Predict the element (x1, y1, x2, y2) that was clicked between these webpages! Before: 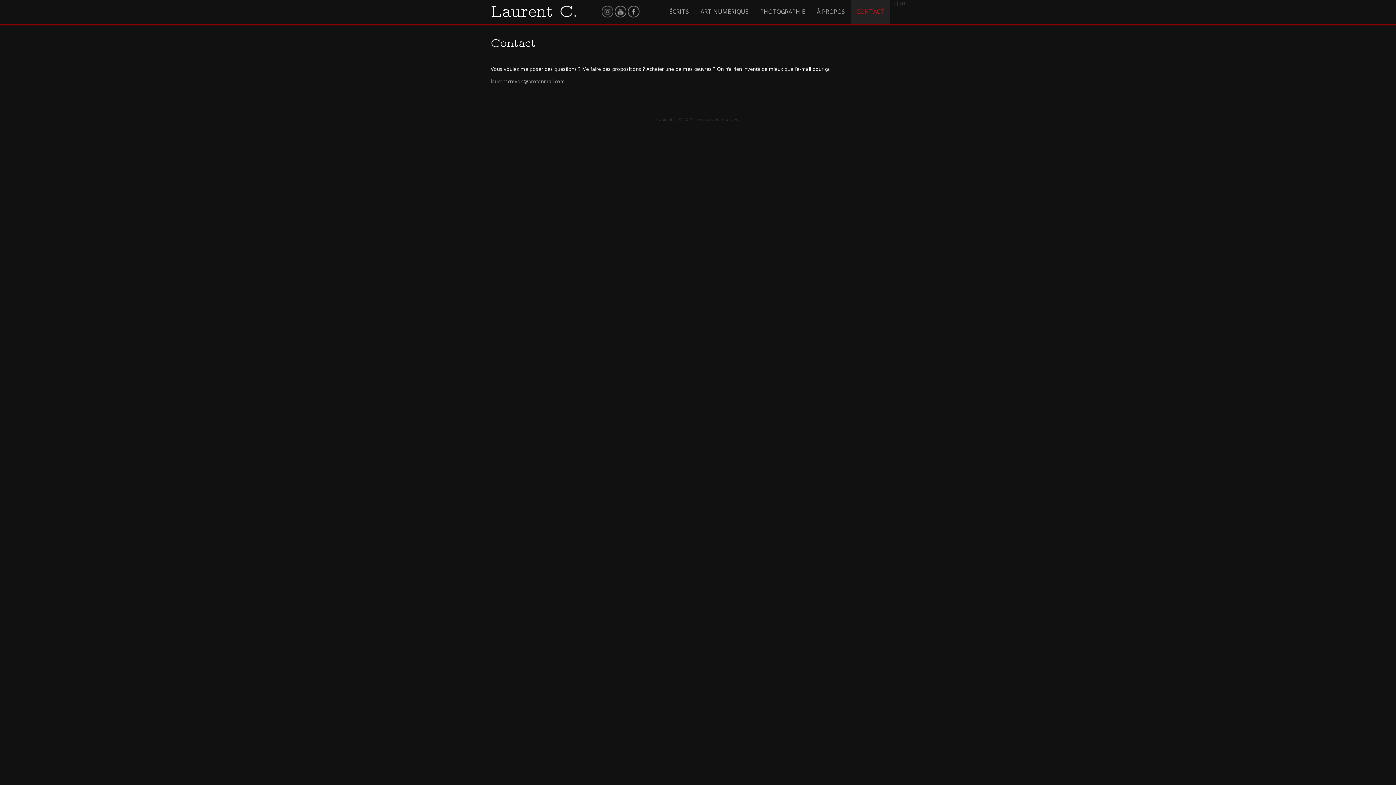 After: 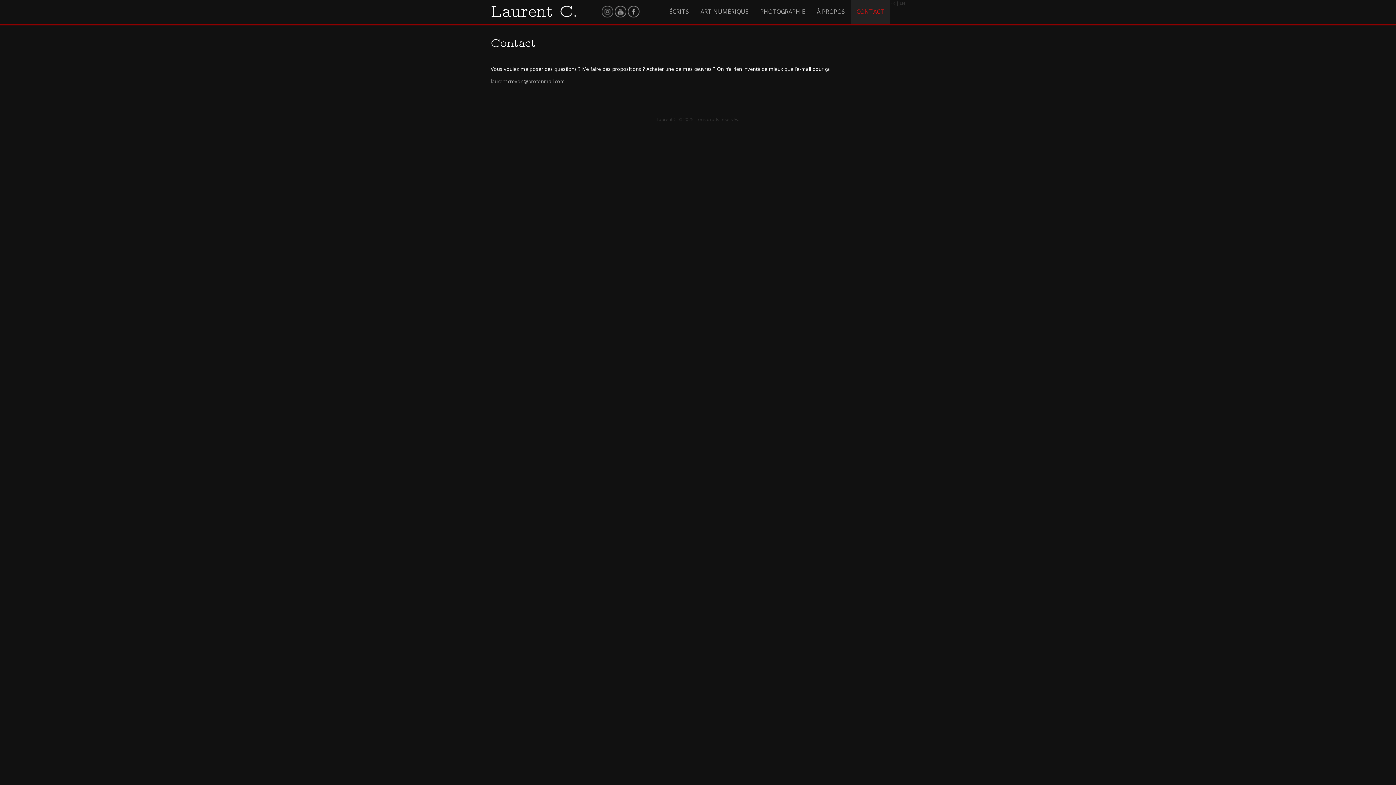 Action: label: CONTACT bbox: (850, 0, 890, 23)